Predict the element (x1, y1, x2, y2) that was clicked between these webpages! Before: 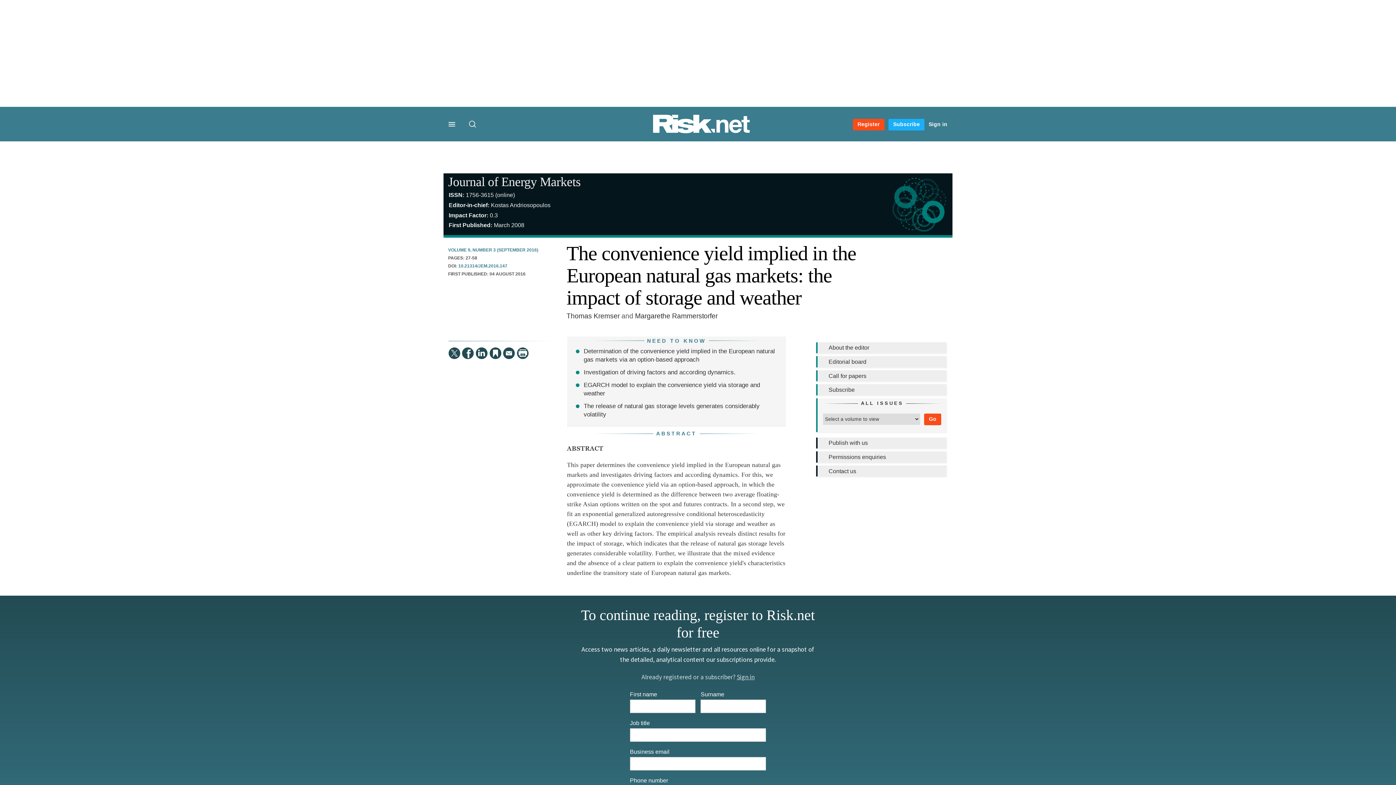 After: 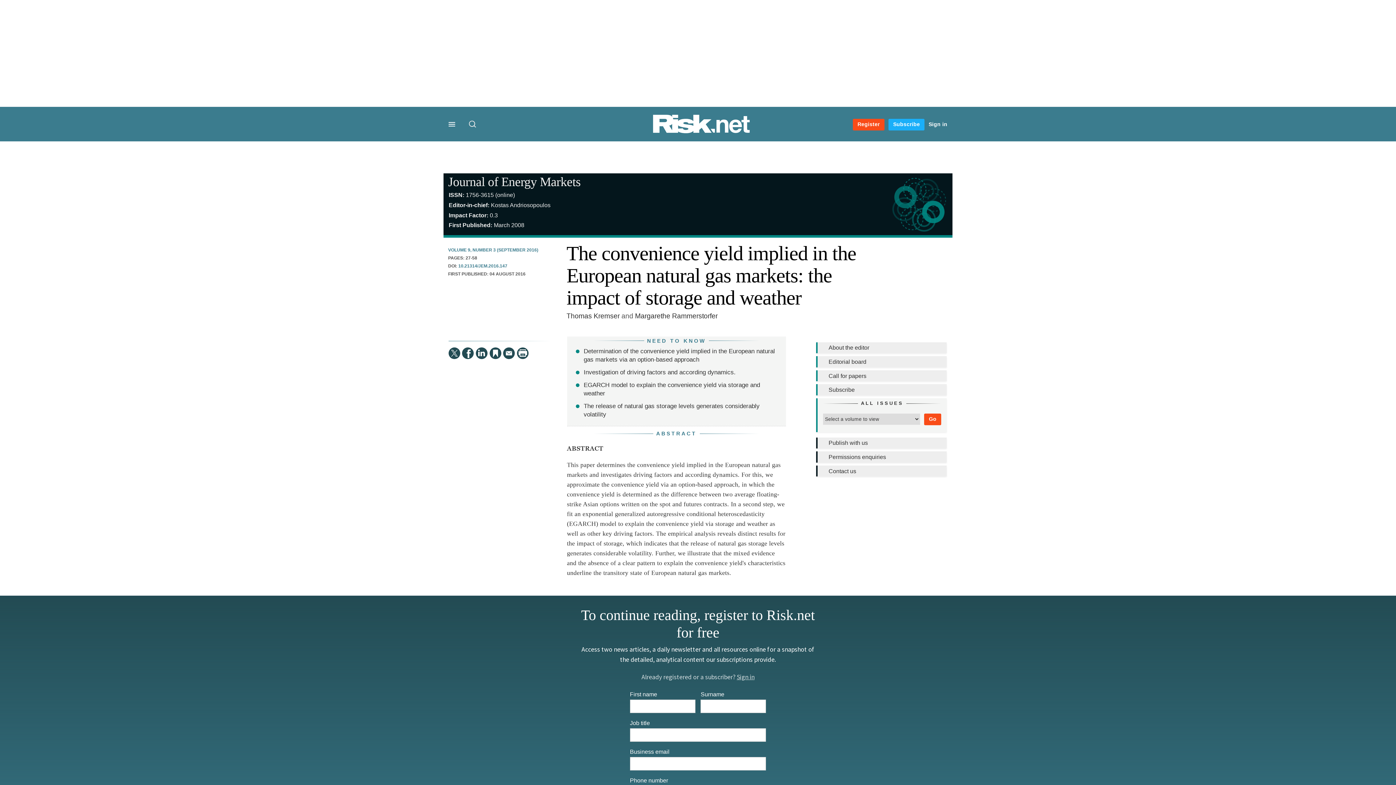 Action: label: 10.21314/JEM.2016.147 bbox: (458, 263, 507, 269)